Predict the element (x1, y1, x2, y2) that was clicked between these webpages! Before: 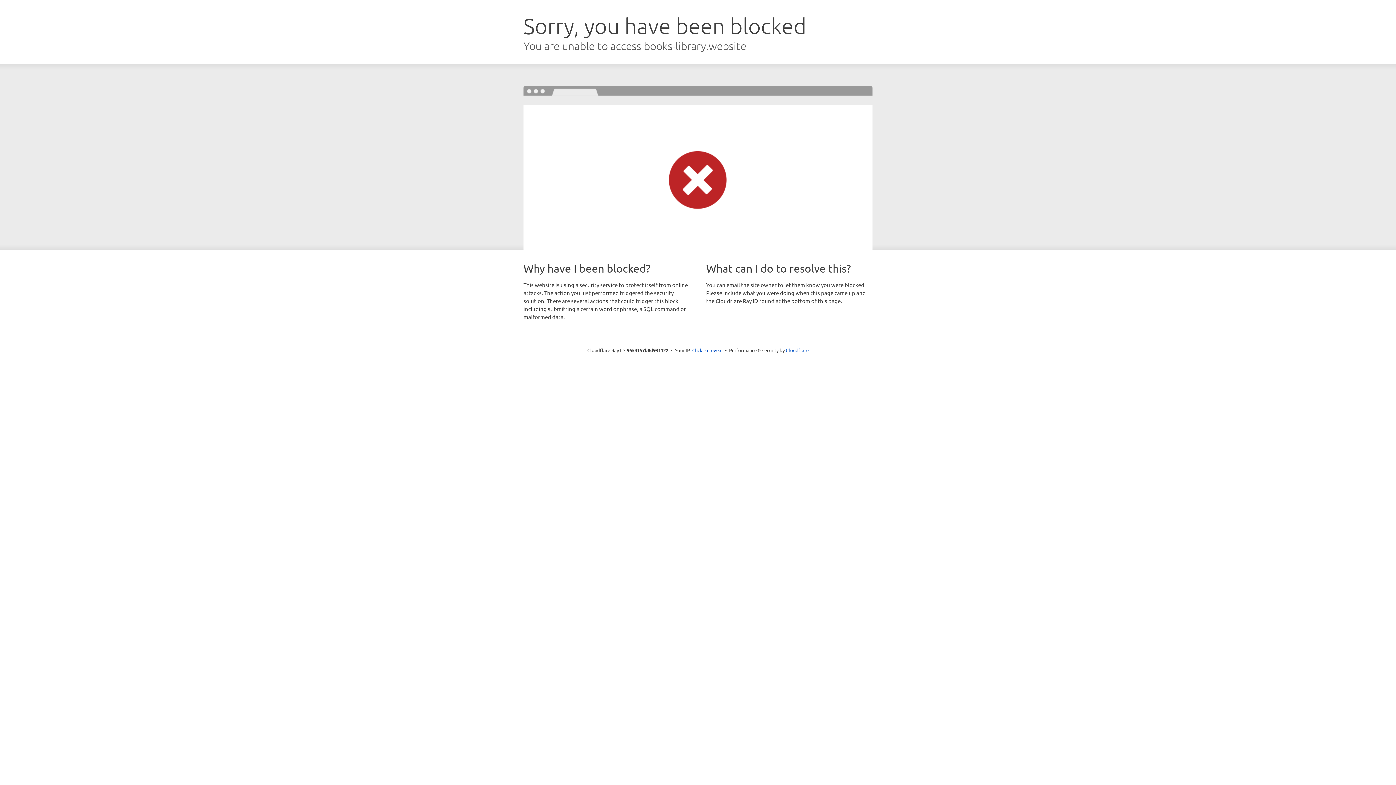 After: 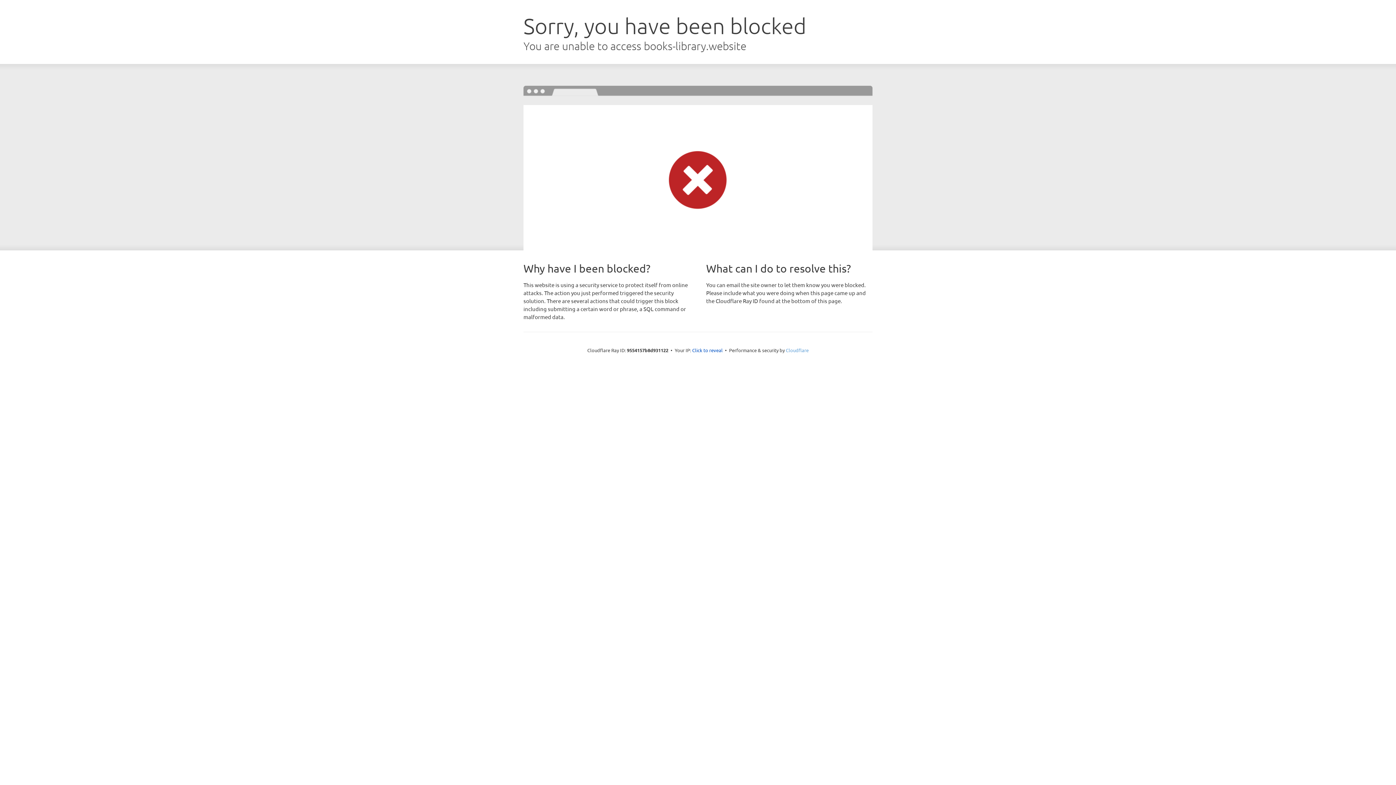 Action: bbox: (786, 347, 808, 353) label: Cloudflare